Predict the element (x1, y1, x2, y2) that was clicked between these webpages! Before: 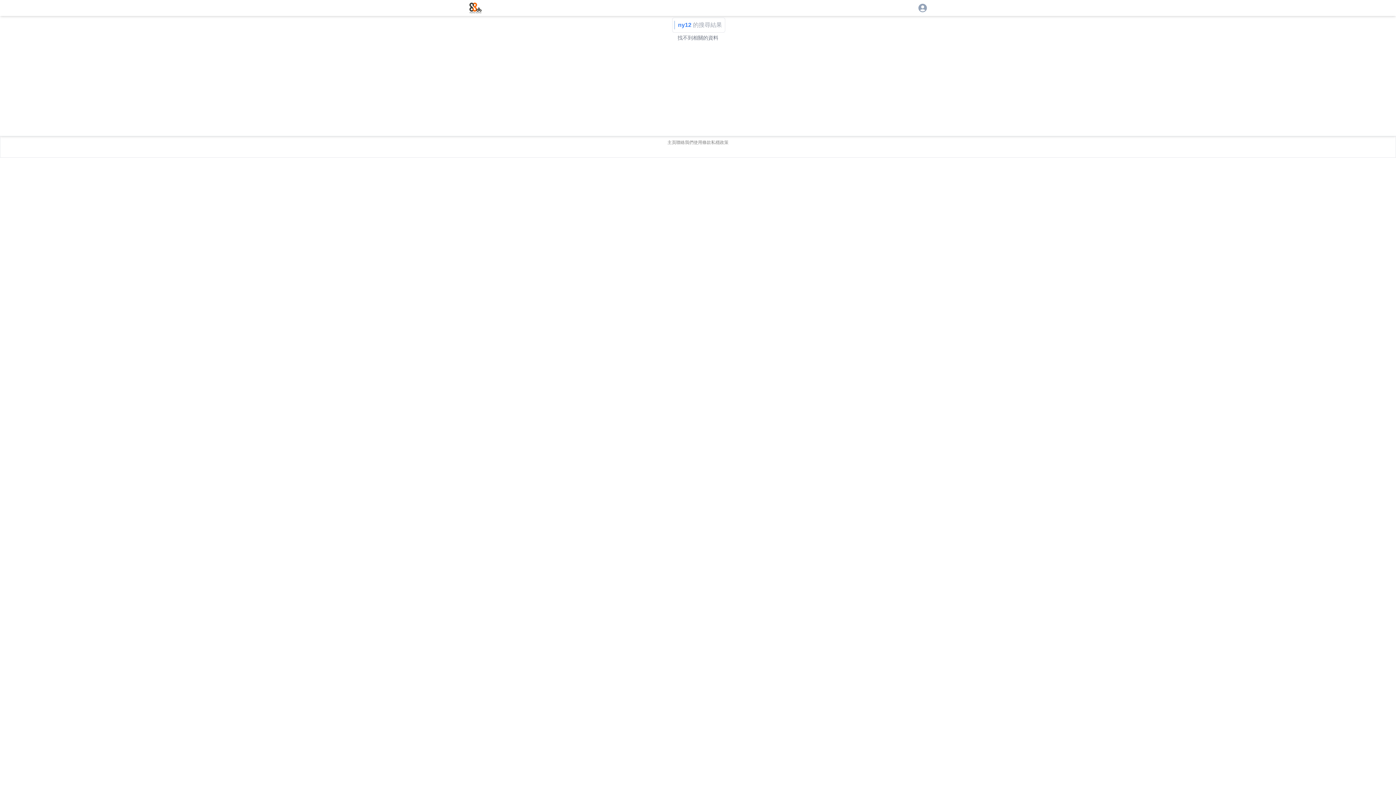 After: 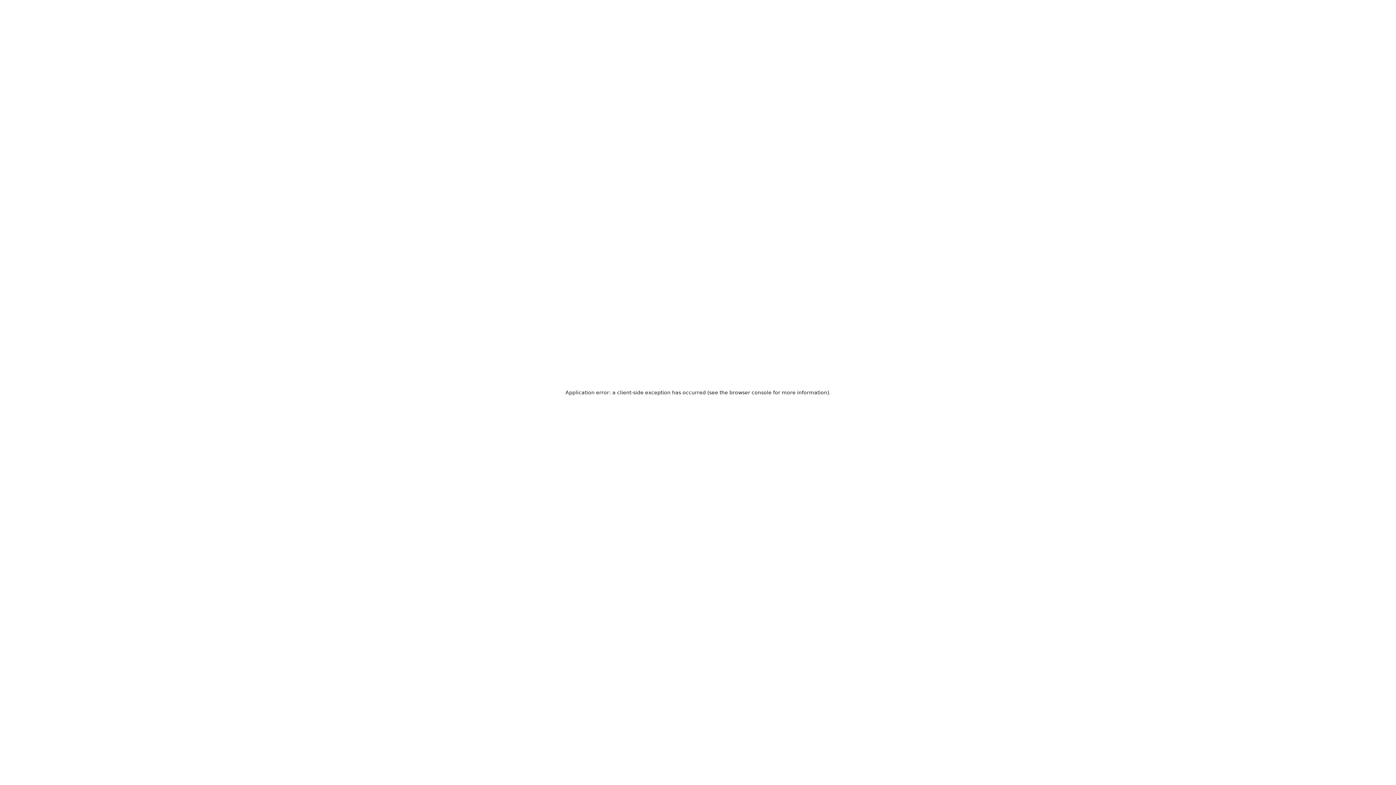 Action: label: 主頁 bbox: (667, 139, 676, 145)